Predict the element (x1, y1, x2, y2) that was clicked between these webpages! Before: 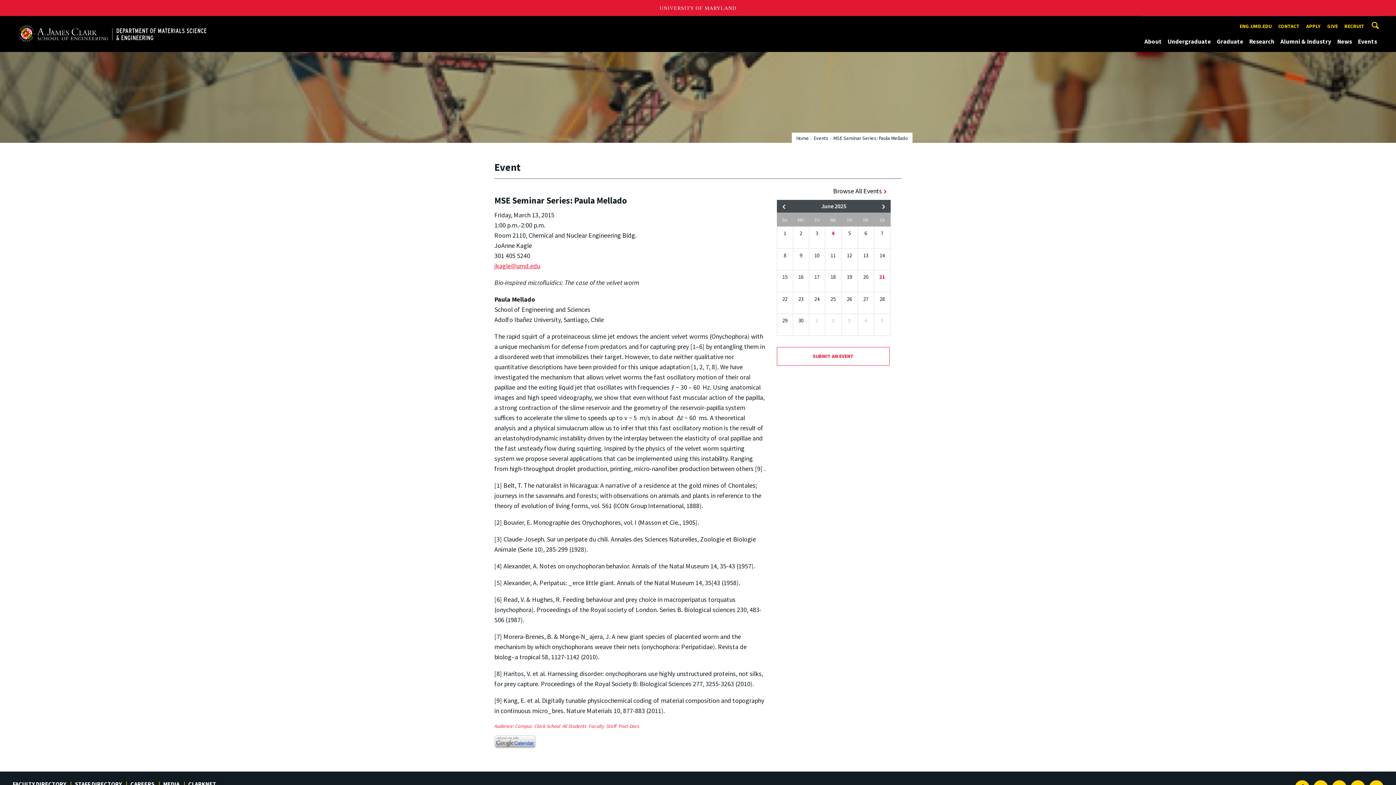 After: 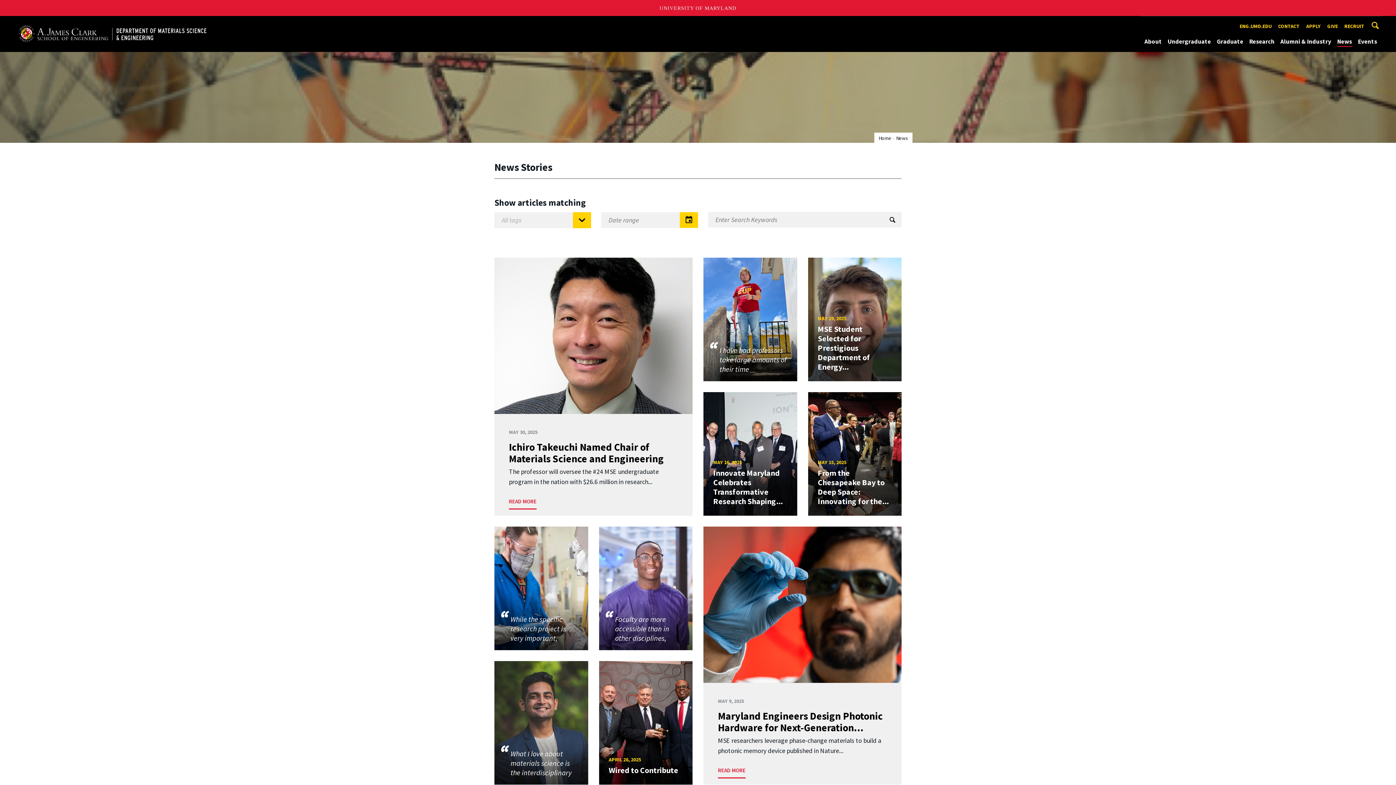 Action: bbox: (1337, 36, 1352, 46) label: News